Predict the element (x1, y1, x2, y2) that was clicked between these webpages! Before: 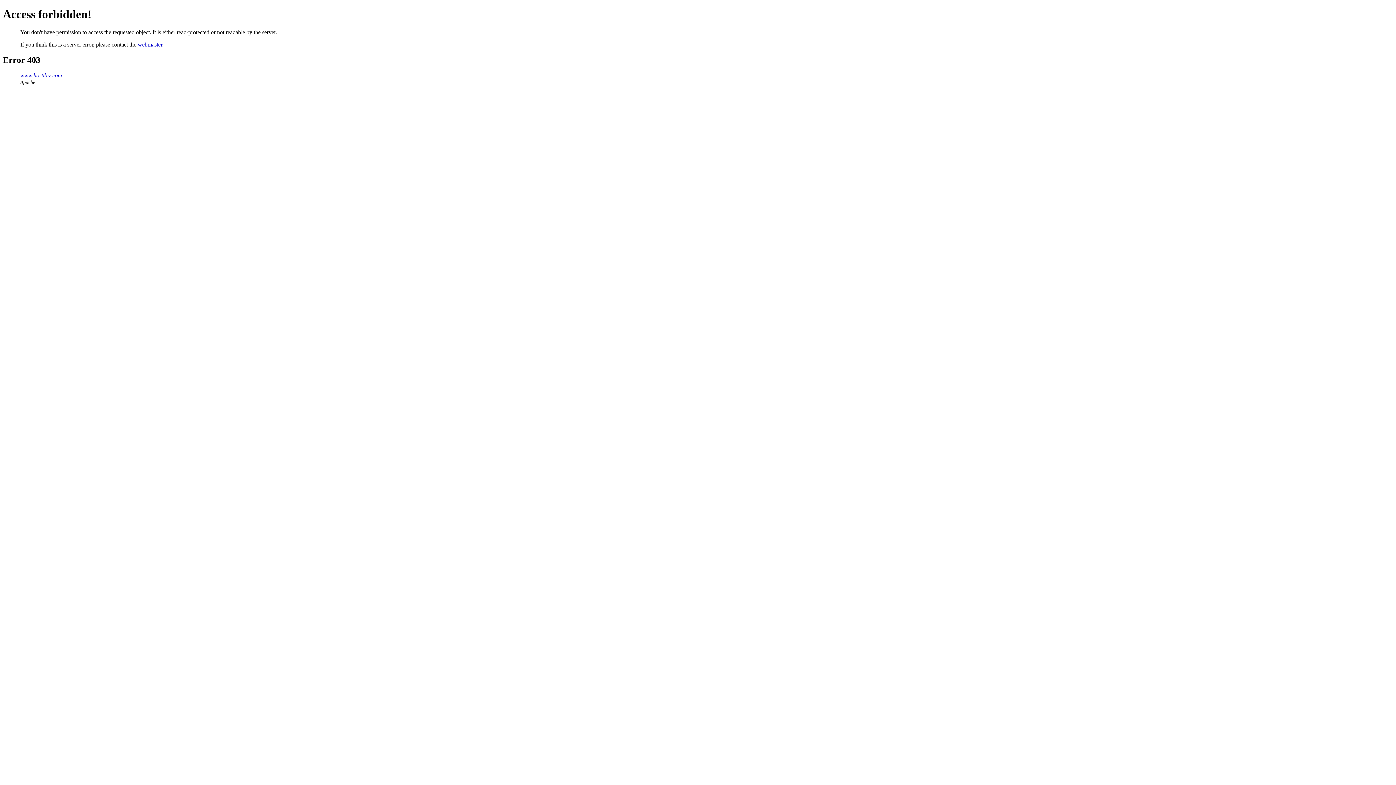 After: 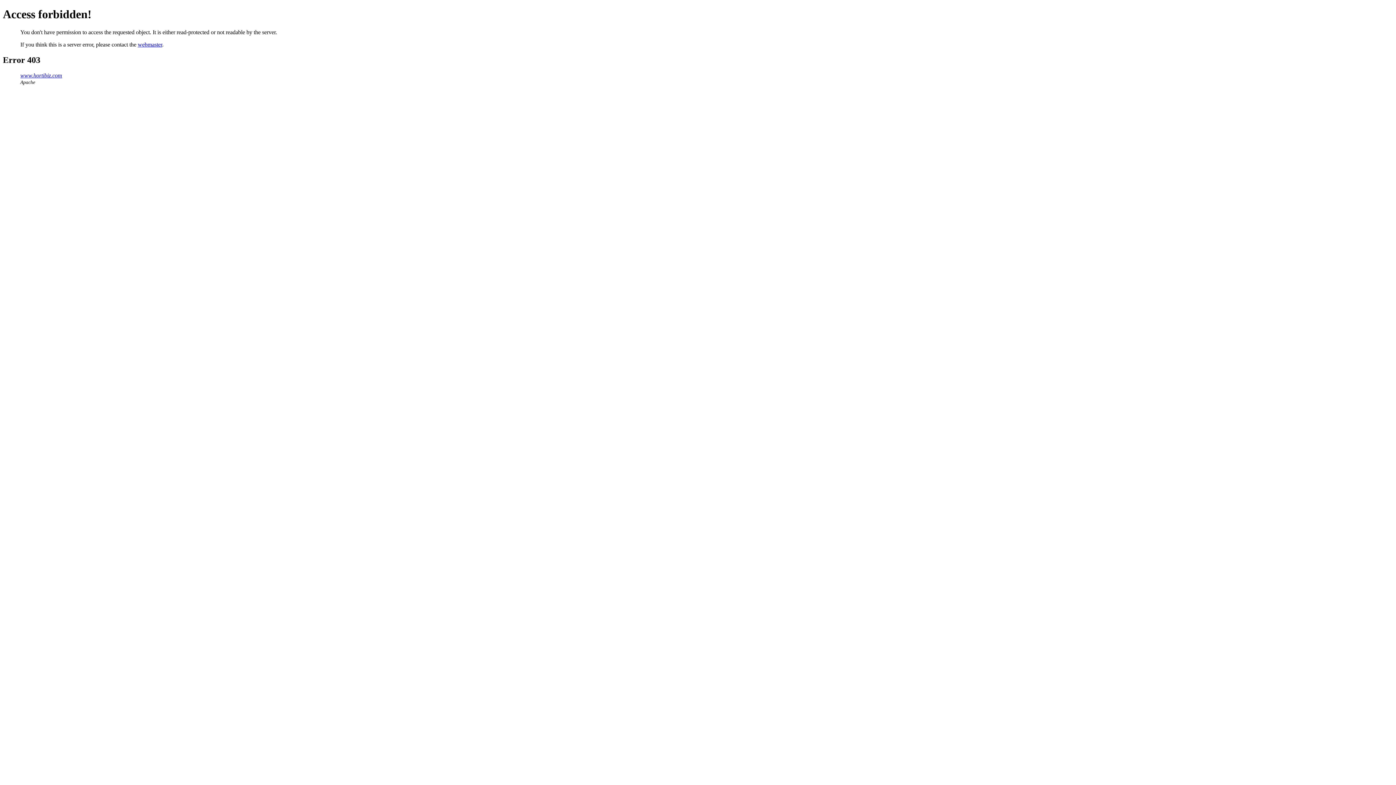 Action: bbox: (137, 41, 162, 47) label: webmaster